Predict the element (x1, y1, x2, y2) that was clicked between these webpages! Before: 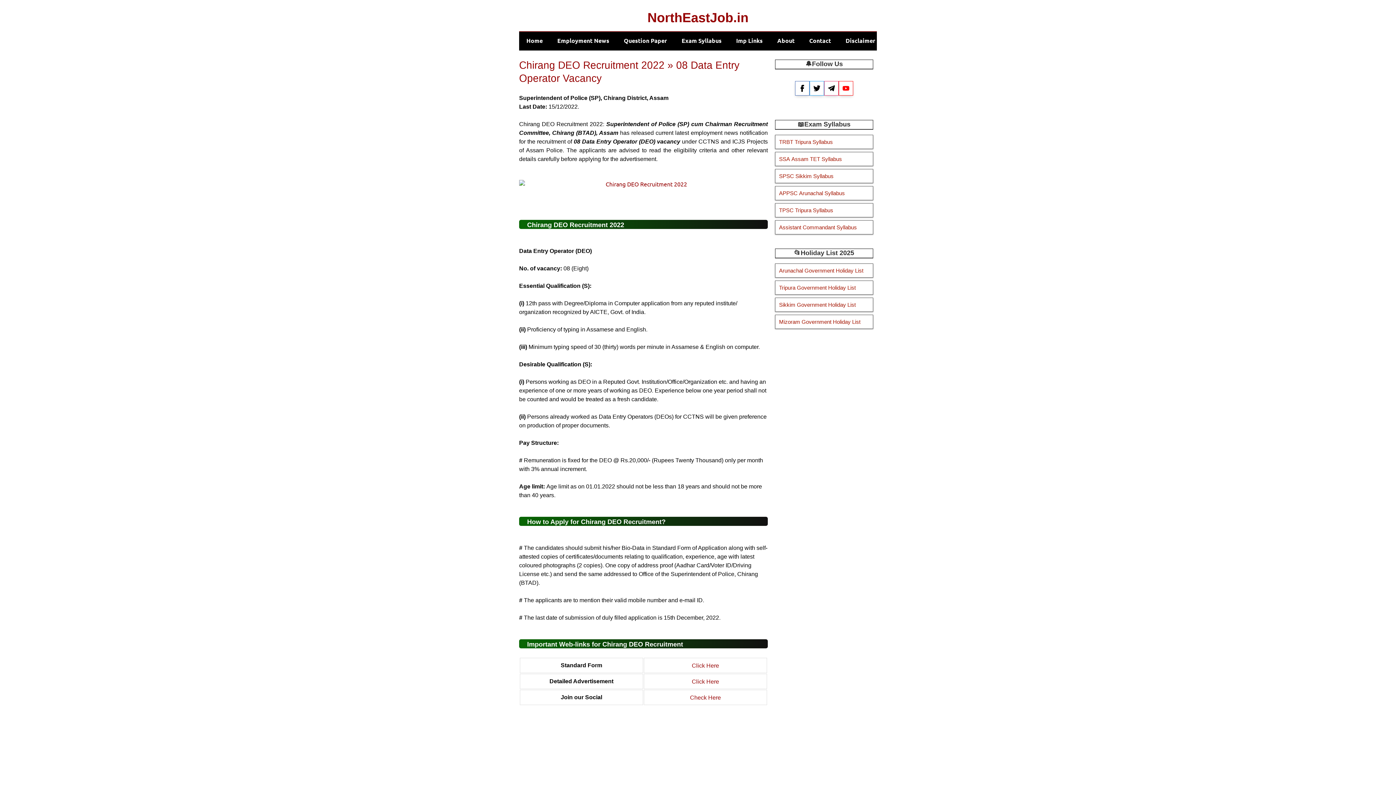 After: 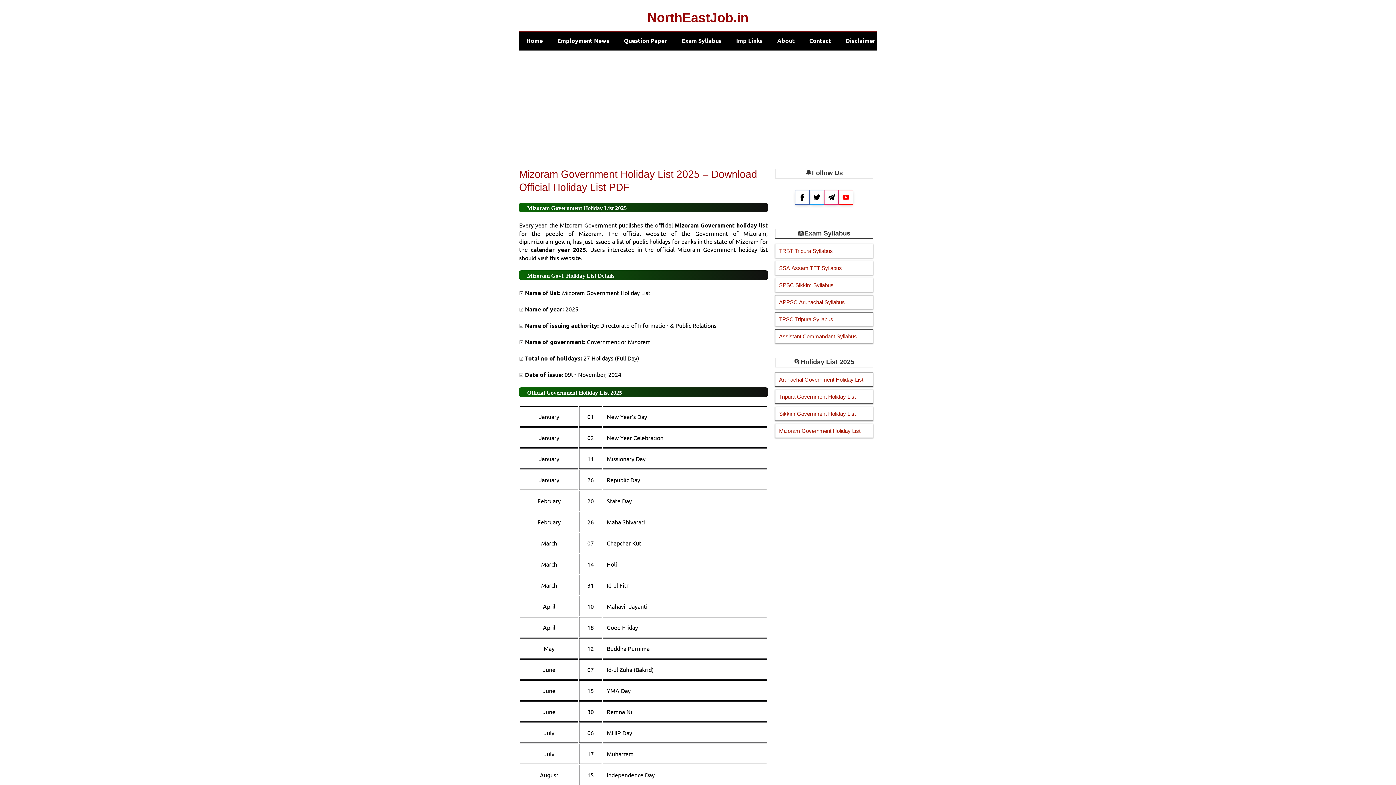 Action: label: Mizoram Government Holiday List bbox: (779, 318, 860, 325)